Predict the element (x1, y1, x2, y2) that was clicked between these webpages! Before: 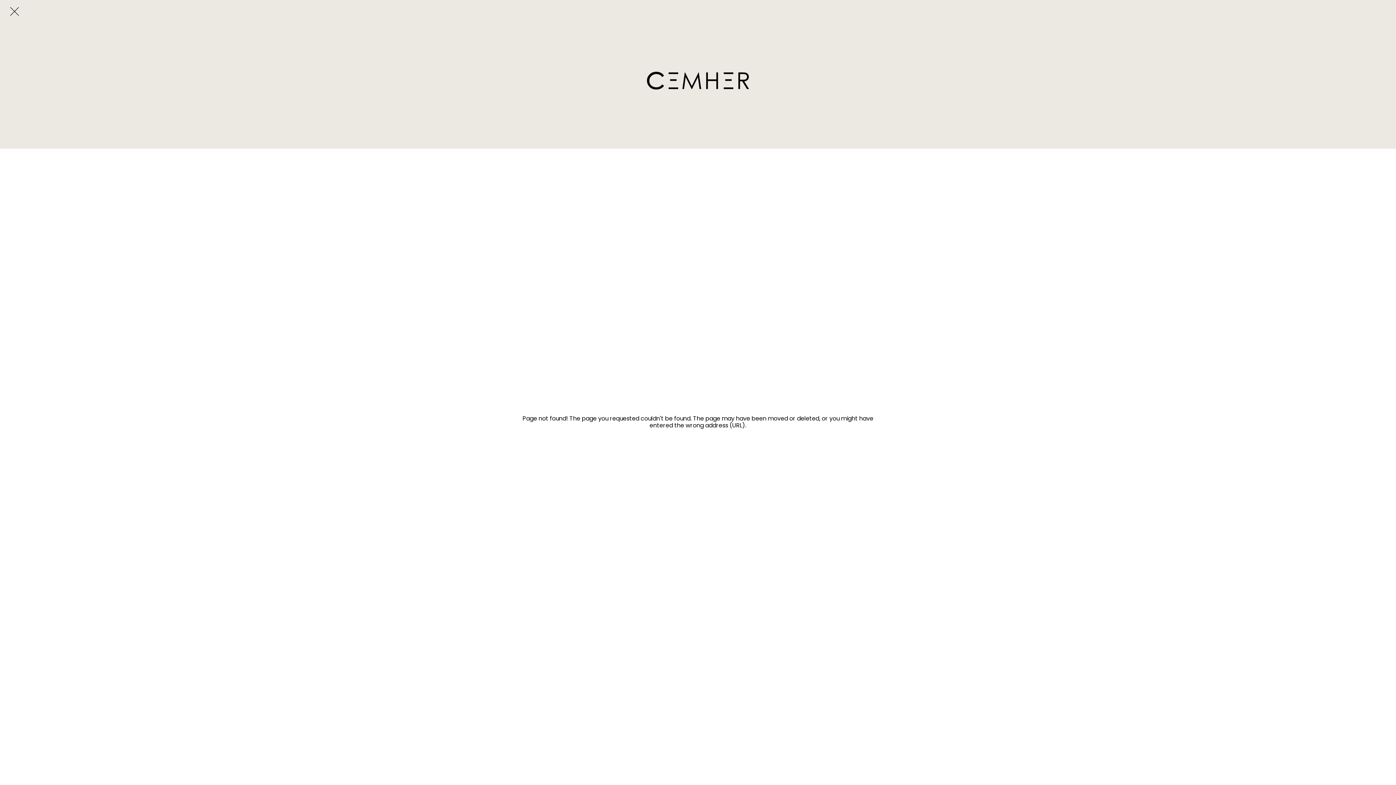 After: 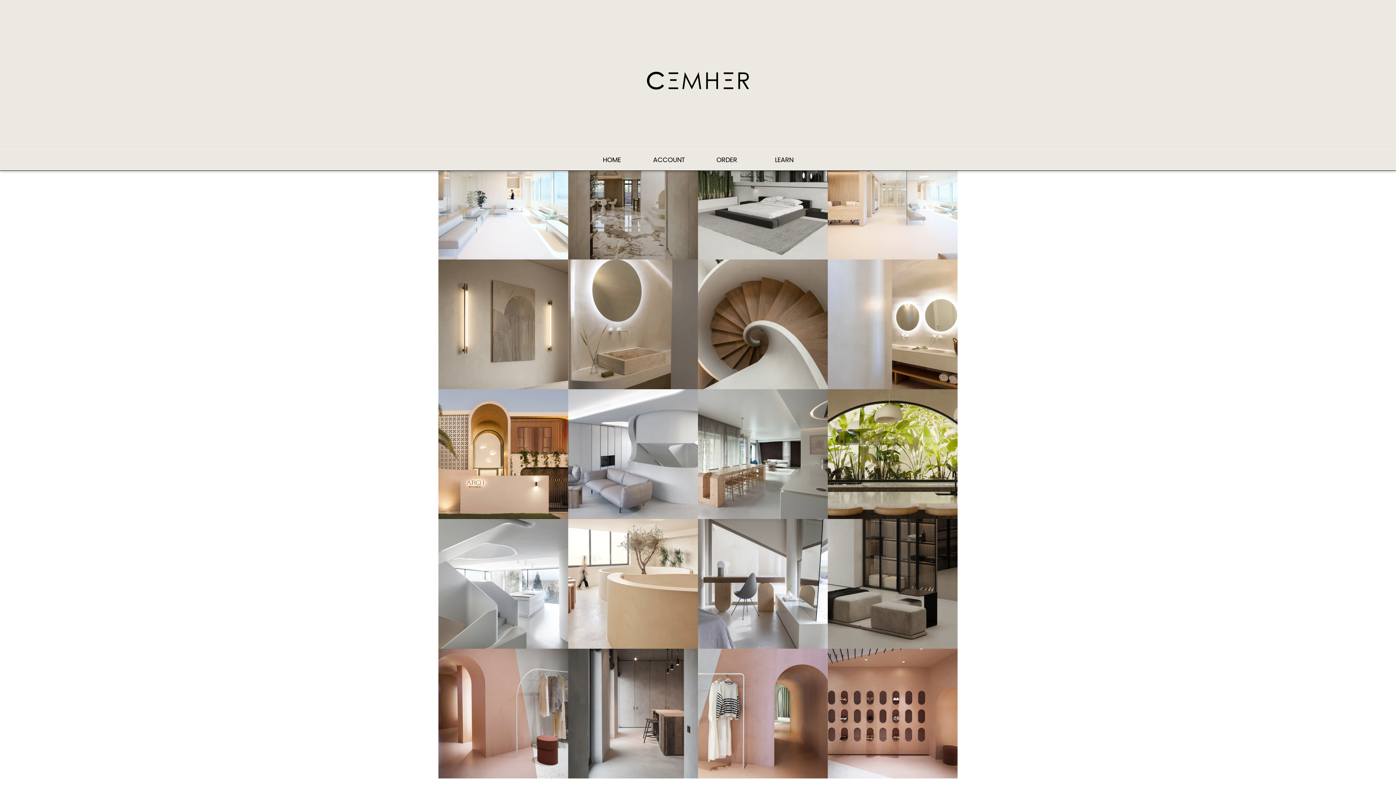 Action: bbox: (465, 49, 930, 115)